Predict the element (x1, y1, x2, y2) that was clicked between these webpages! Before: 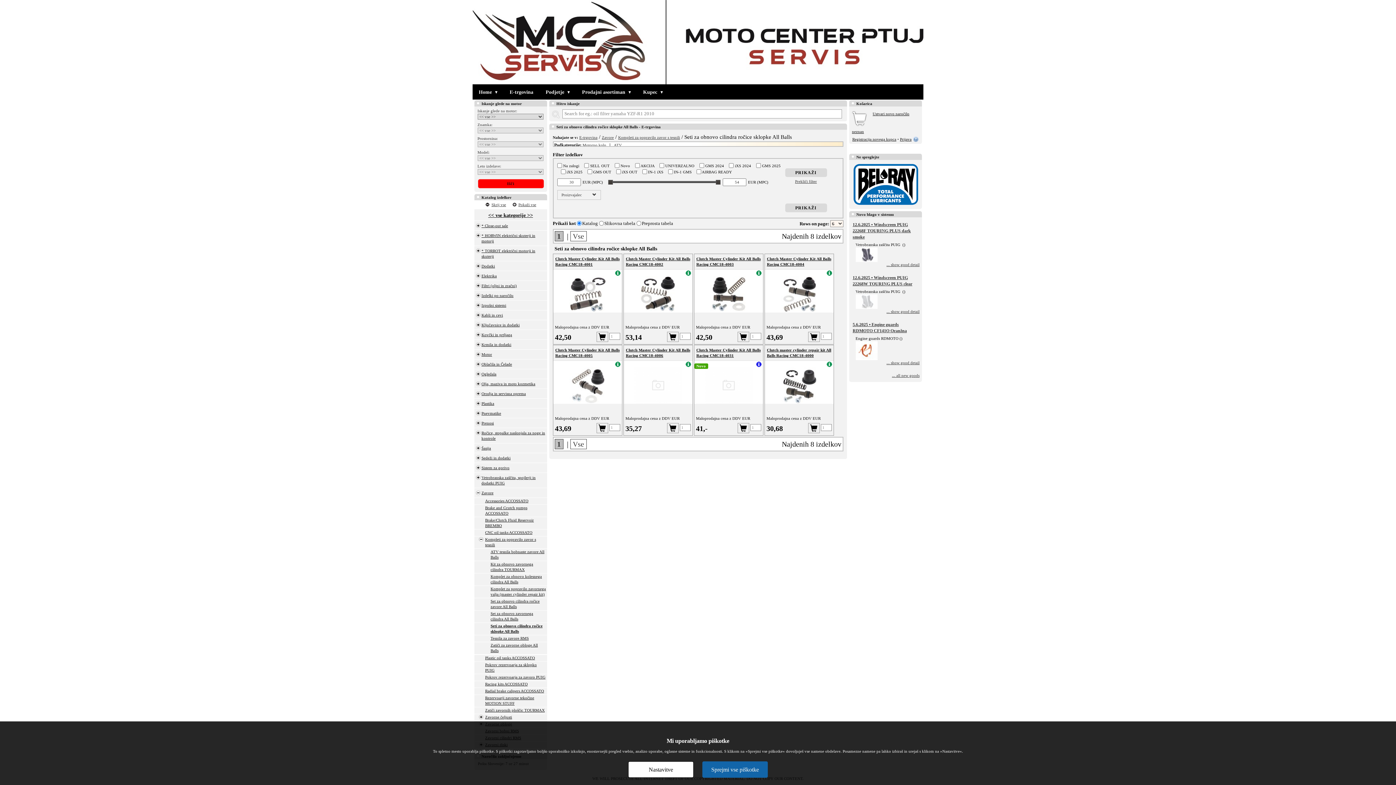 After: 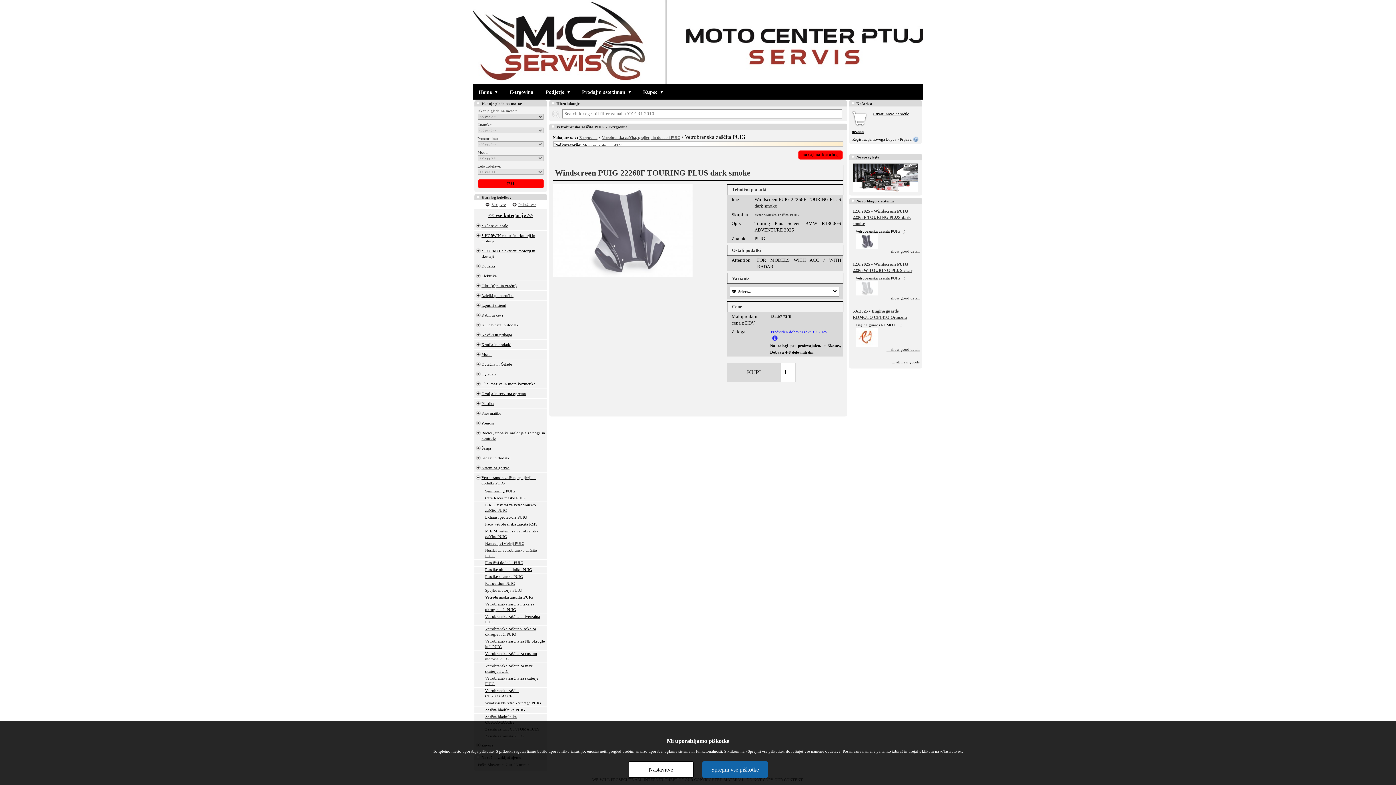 Action: bbox: (852, 262, 919, 267) label: ... show good detail